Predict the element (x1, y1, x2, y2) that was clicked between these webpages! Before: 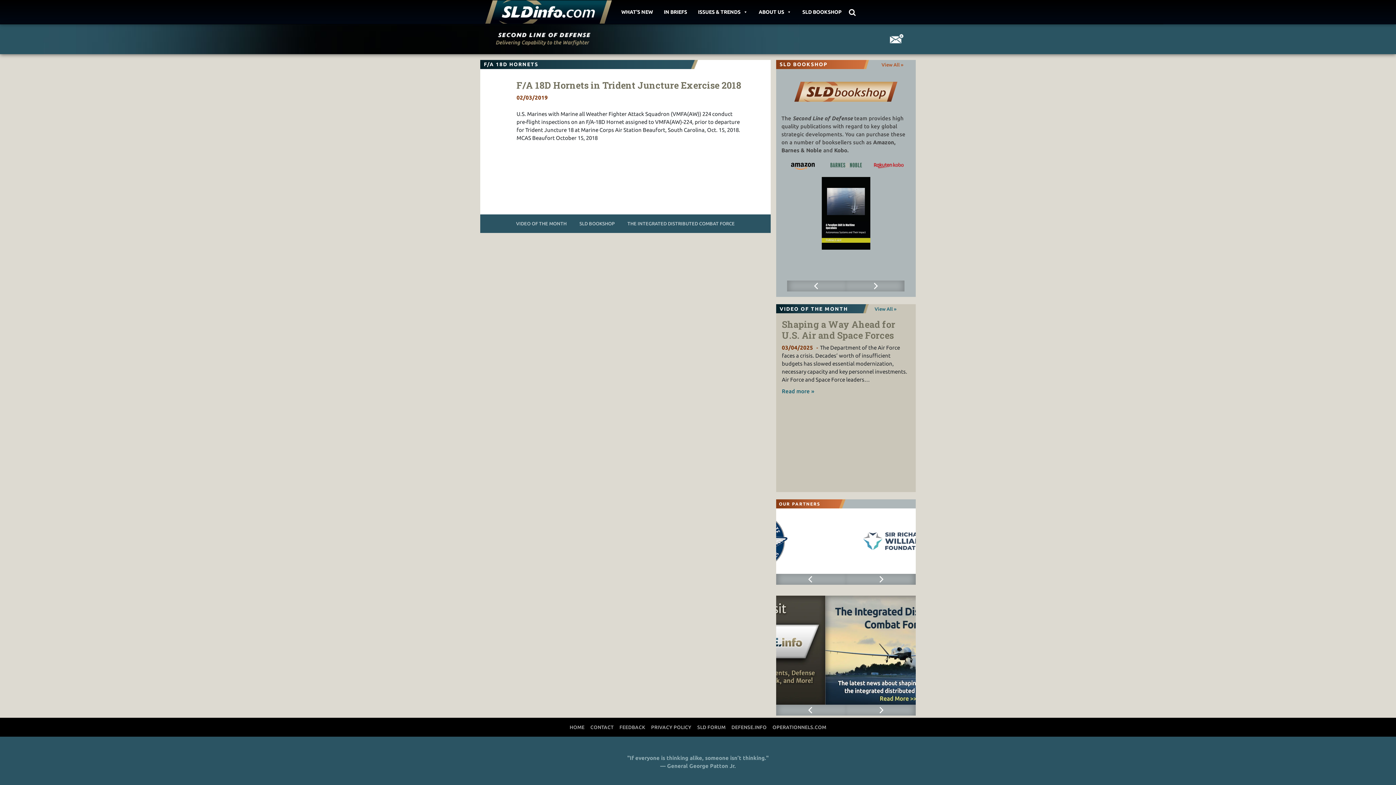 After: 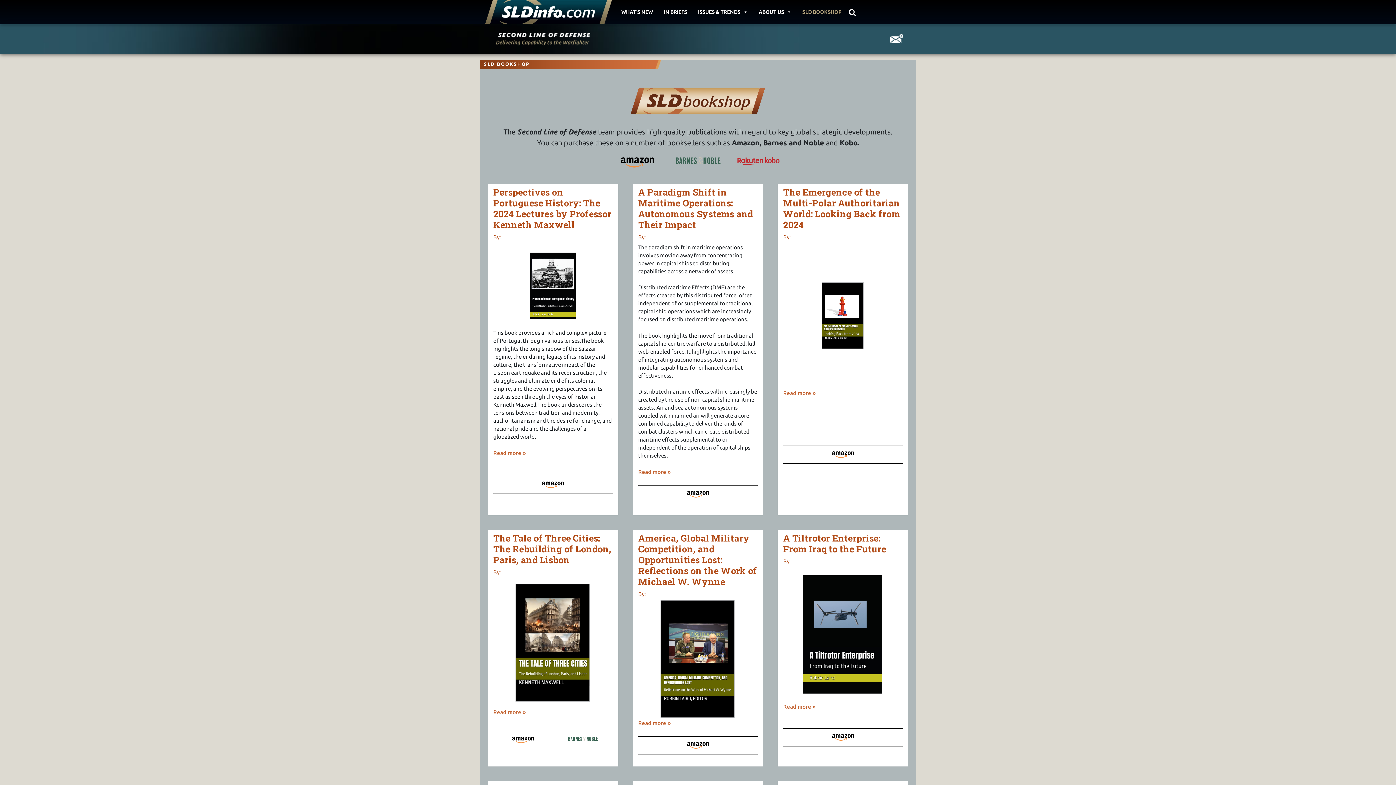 Action: bbox: (881, 62, 903, 67) label: View All »